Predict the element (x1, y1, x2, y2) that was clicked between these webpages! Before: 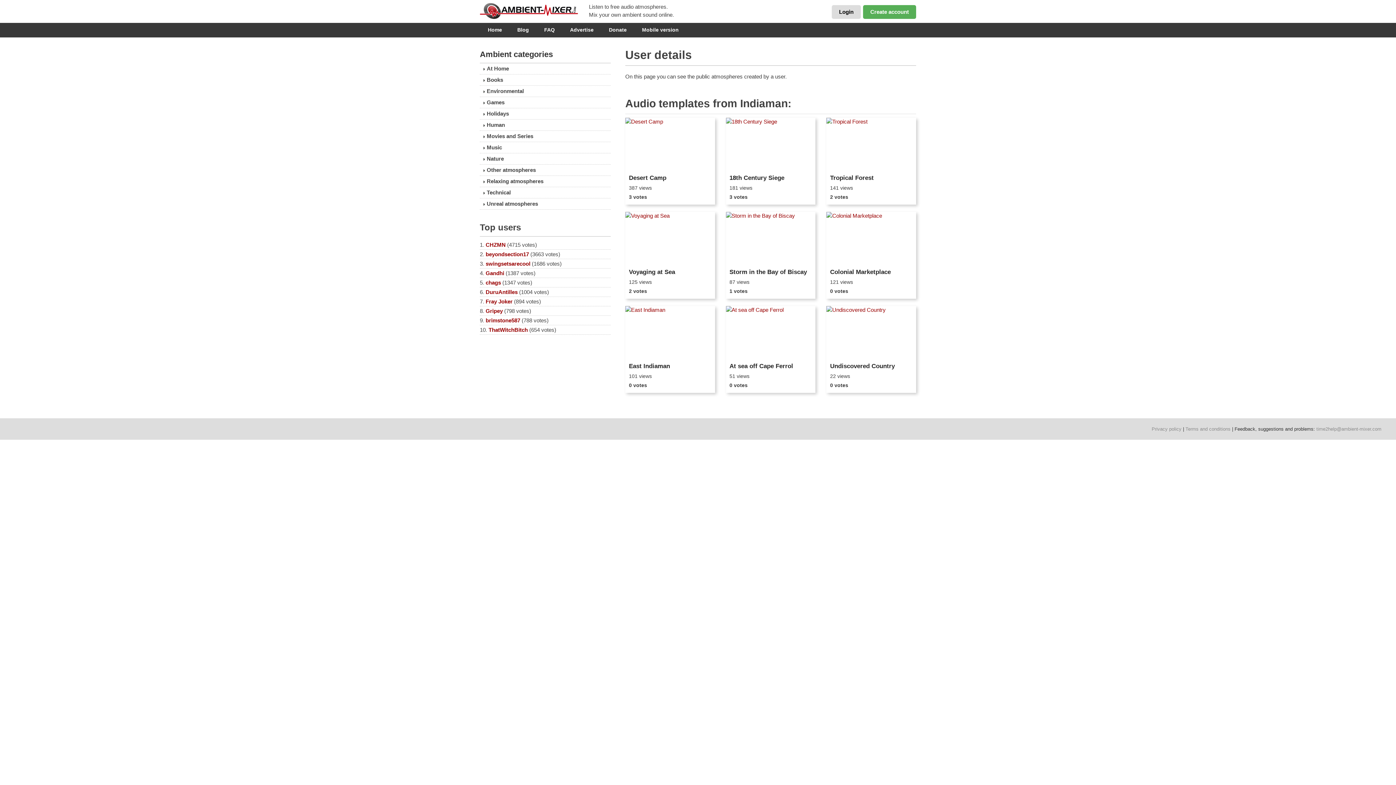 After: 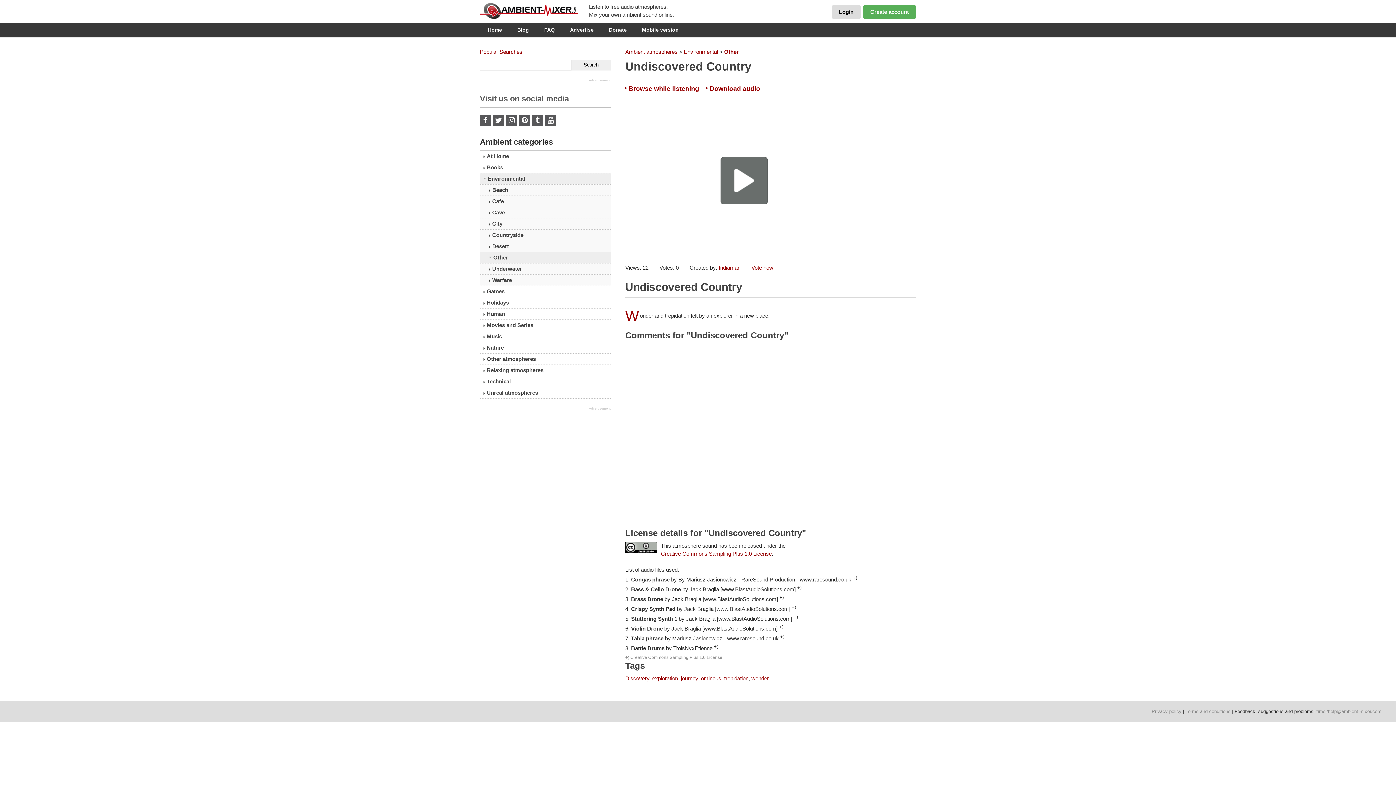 Action: bbox: (826, 306, 916, 359)